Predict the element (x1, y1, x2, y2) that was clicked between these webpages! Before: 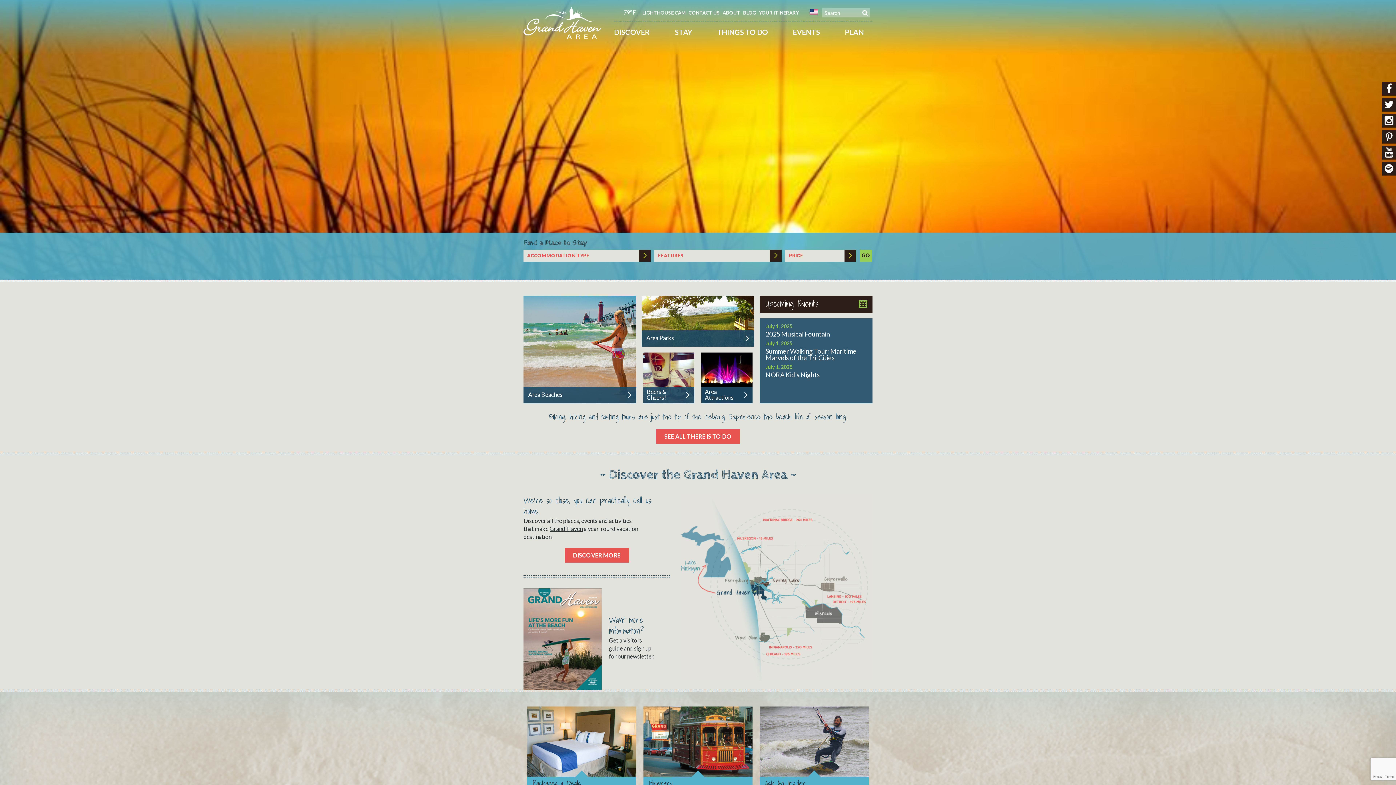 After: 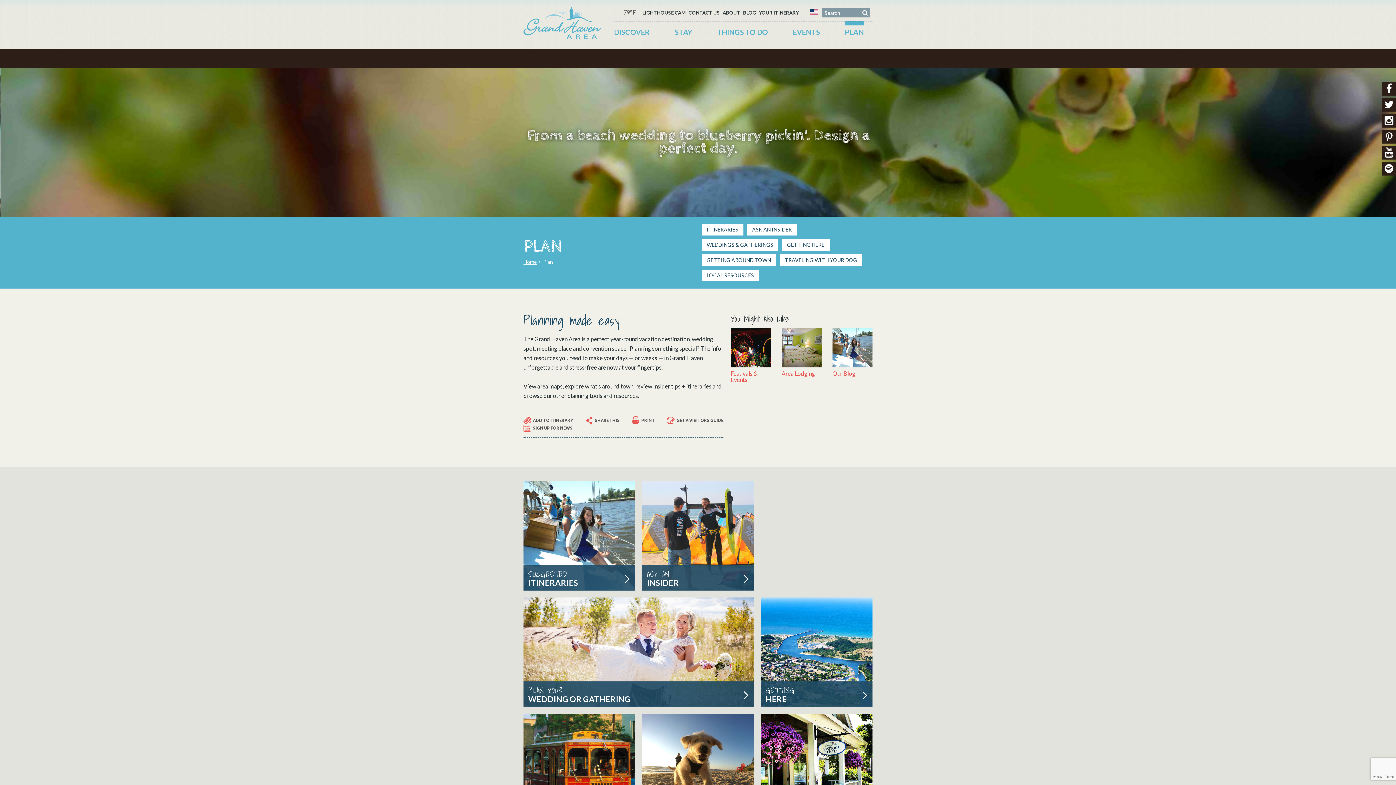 Action: label: PLAN bbox: (845, 29, 864, 35)